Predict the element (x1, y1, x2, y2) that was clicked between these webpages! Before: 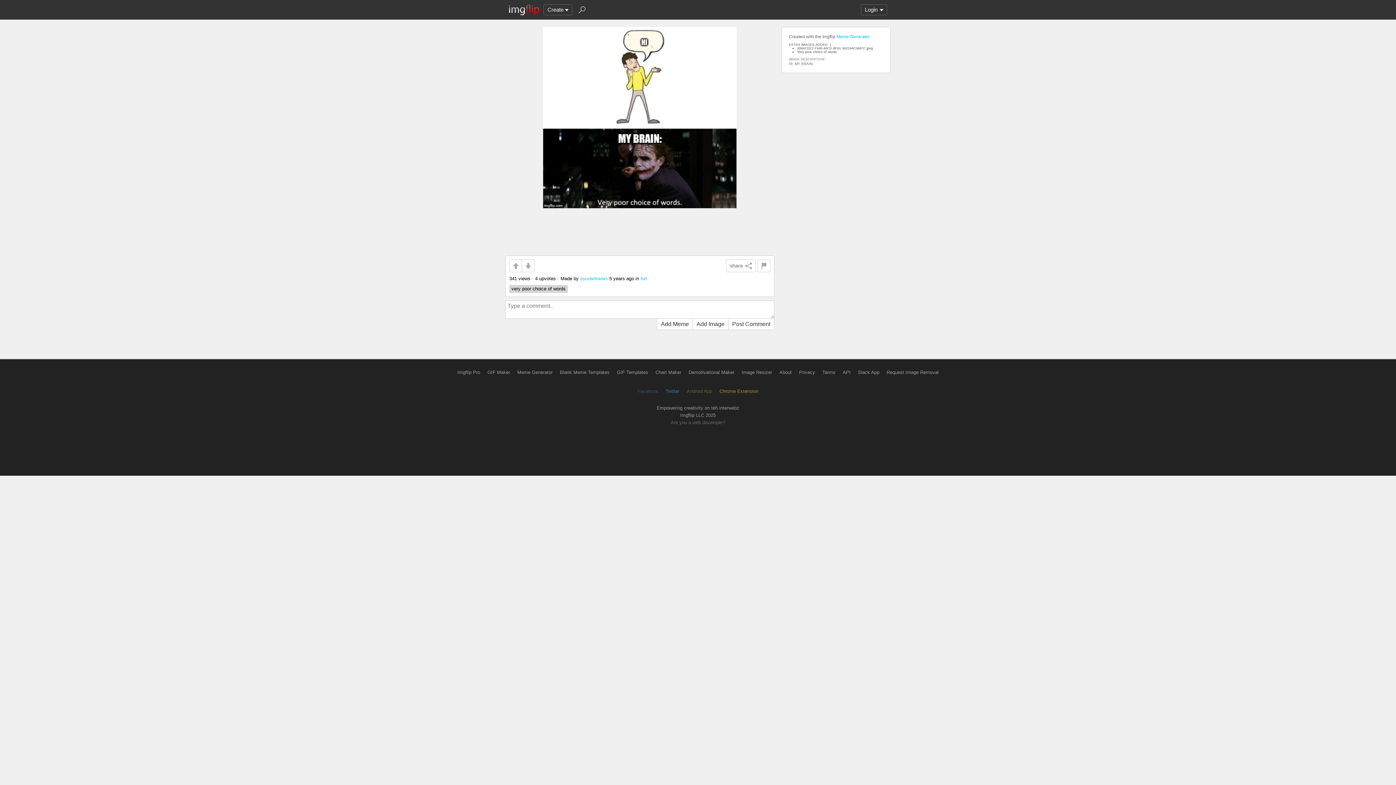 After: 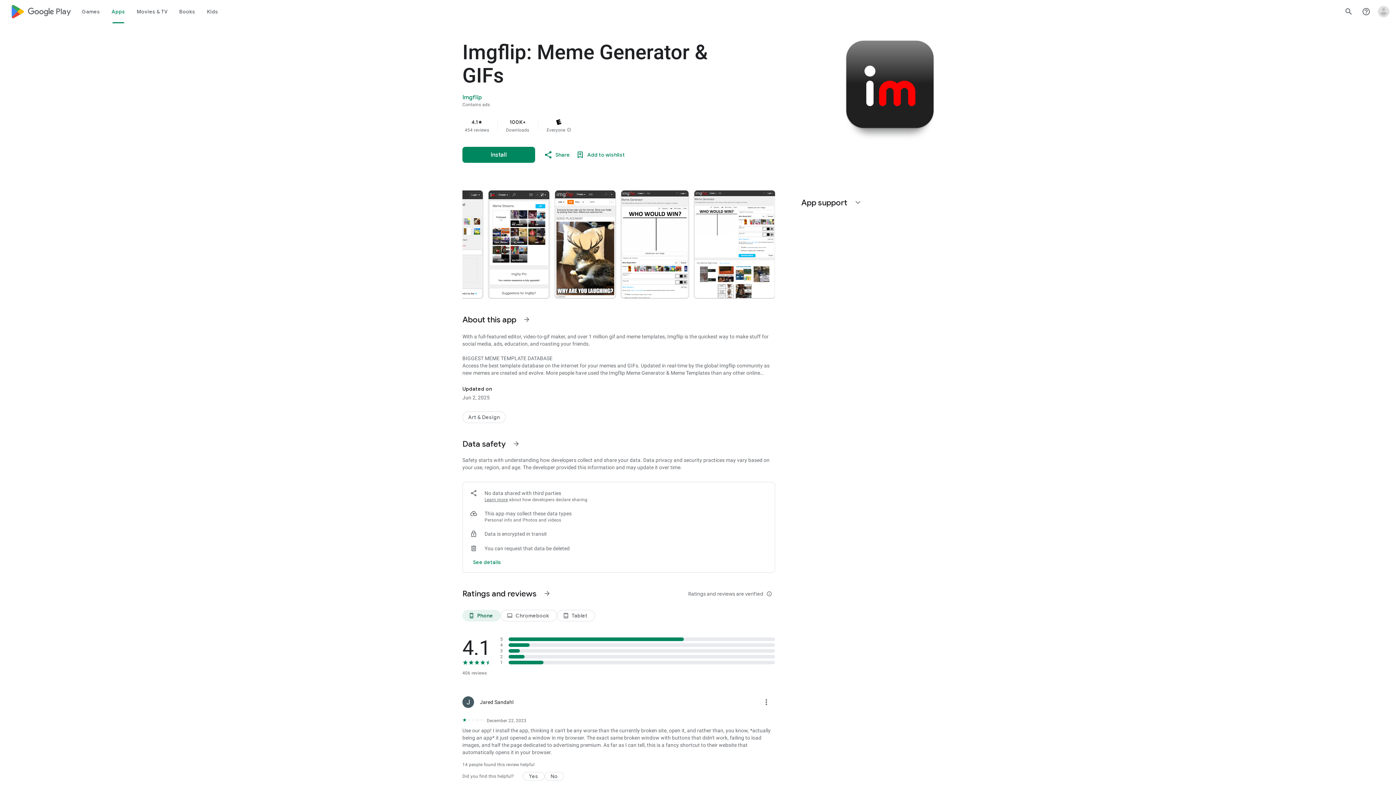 Action: label: Android App bbox: (686, 388, 712, 394)